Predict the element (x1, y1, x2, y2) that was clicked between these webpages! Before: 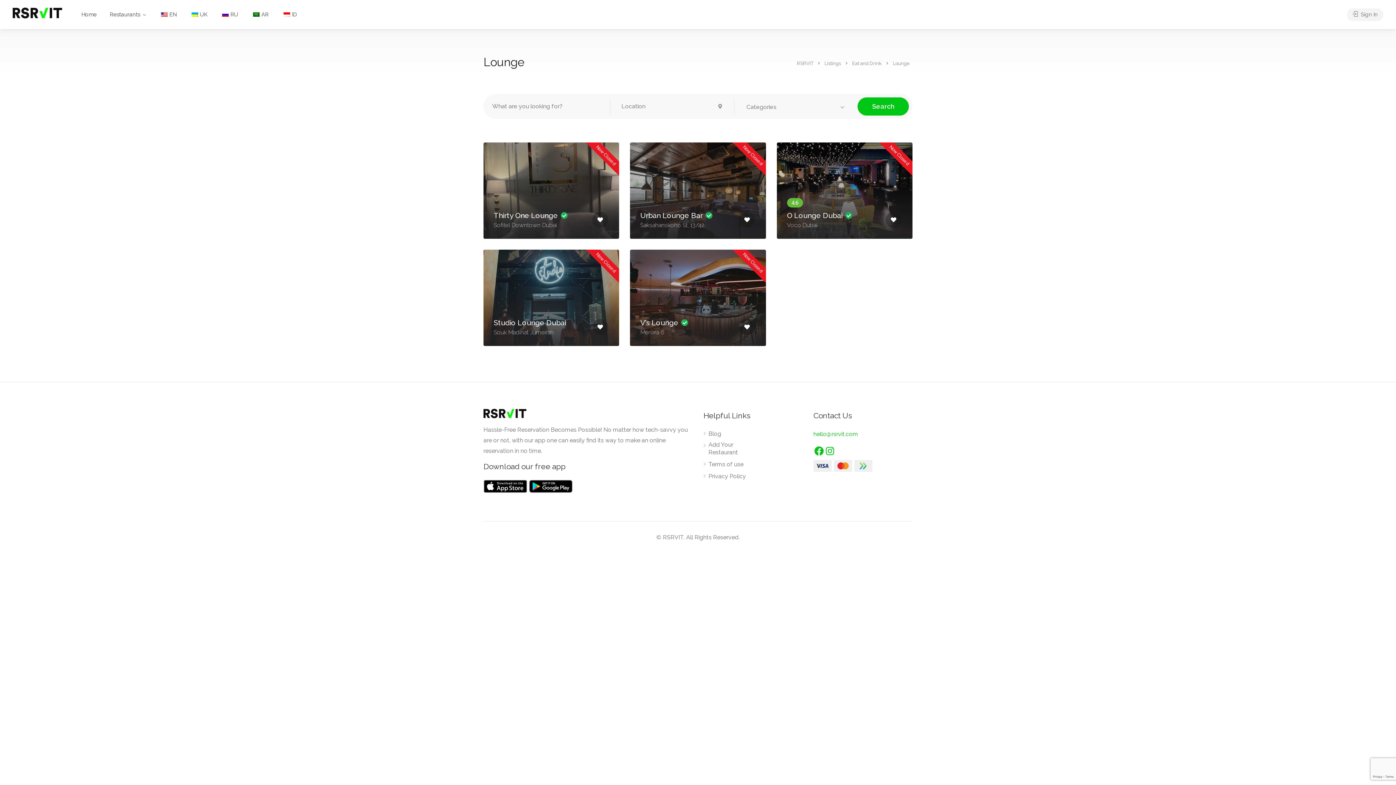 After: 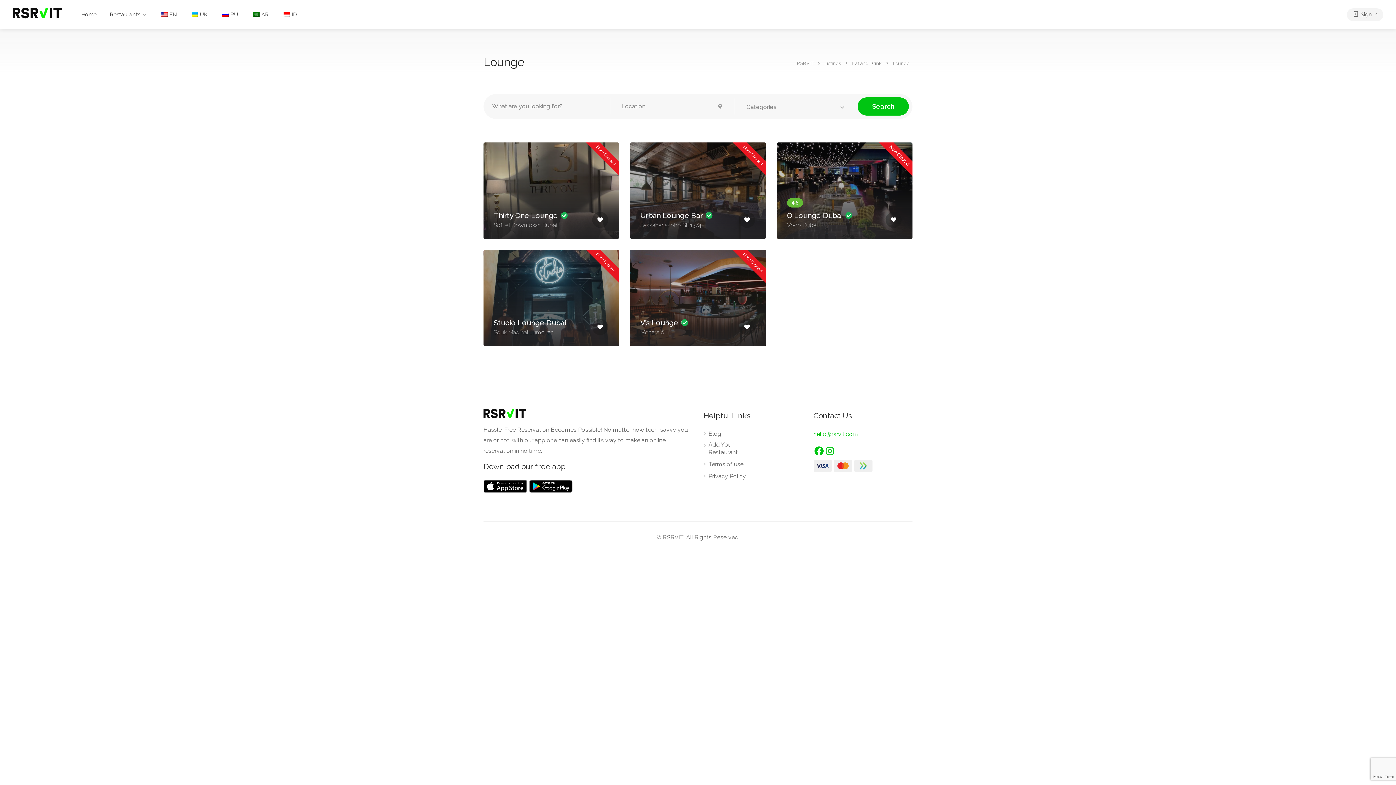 Action: label: hello@rsrvit.com bbox: (813, 430, 858, 437)